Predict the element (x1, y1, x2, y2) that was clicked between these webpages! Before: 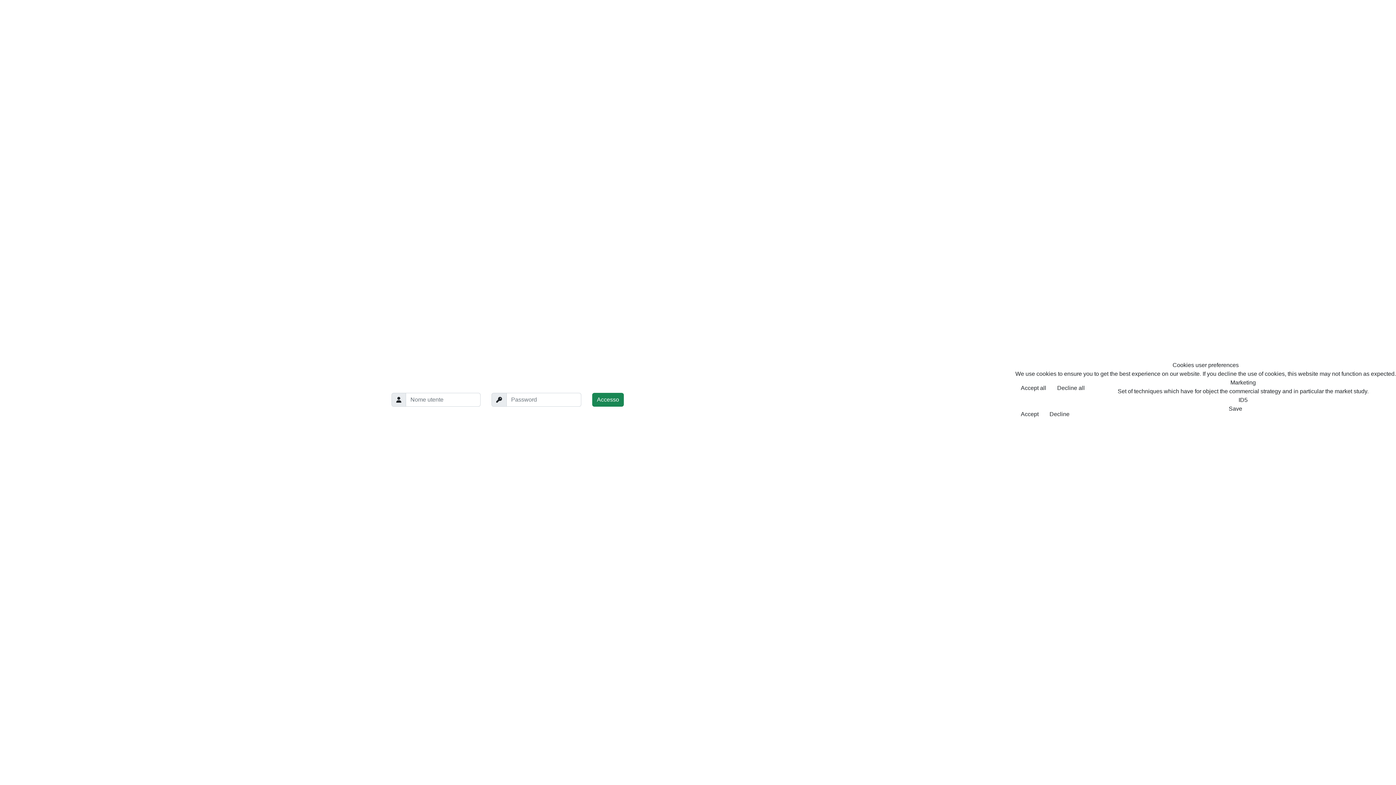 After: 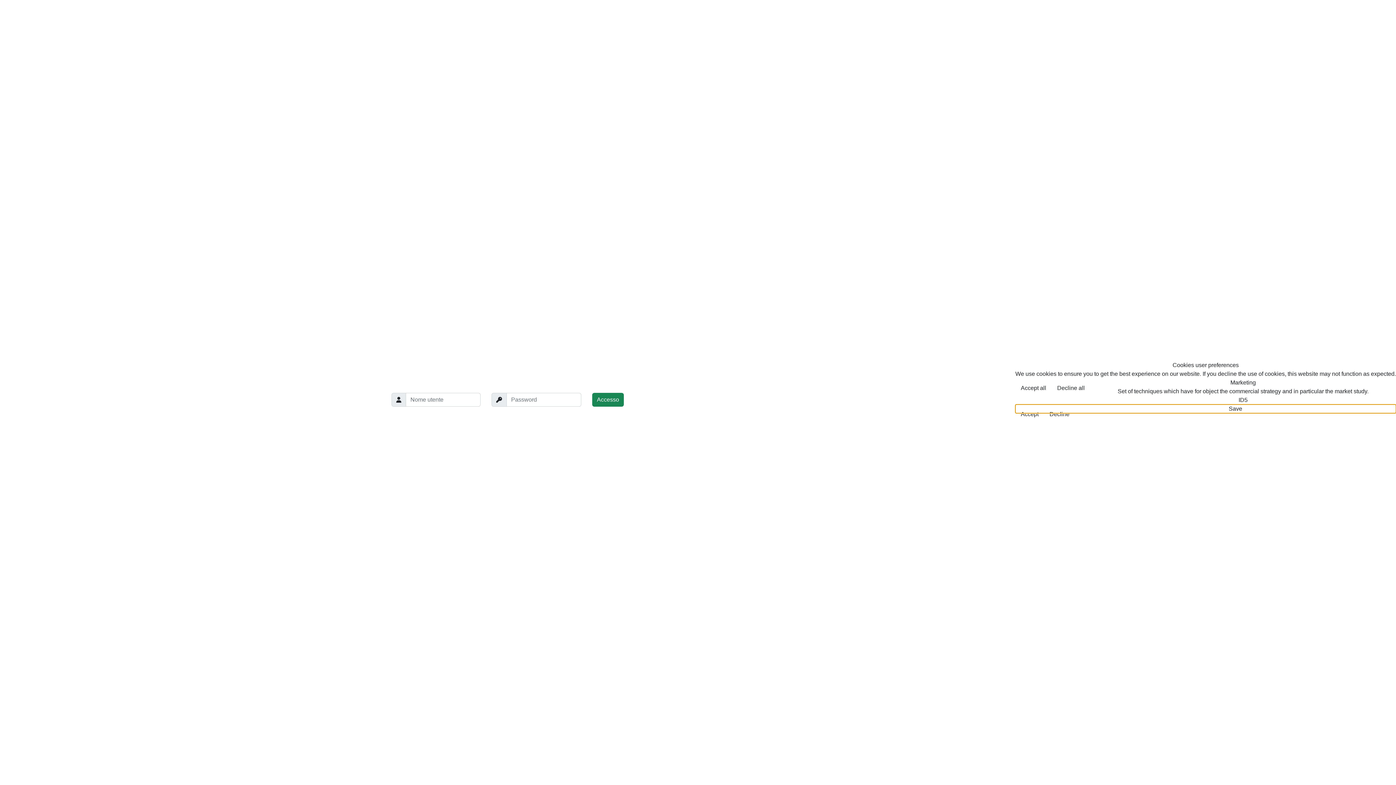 Action: label: Save bbox: (1015, 404, 1396, 413)